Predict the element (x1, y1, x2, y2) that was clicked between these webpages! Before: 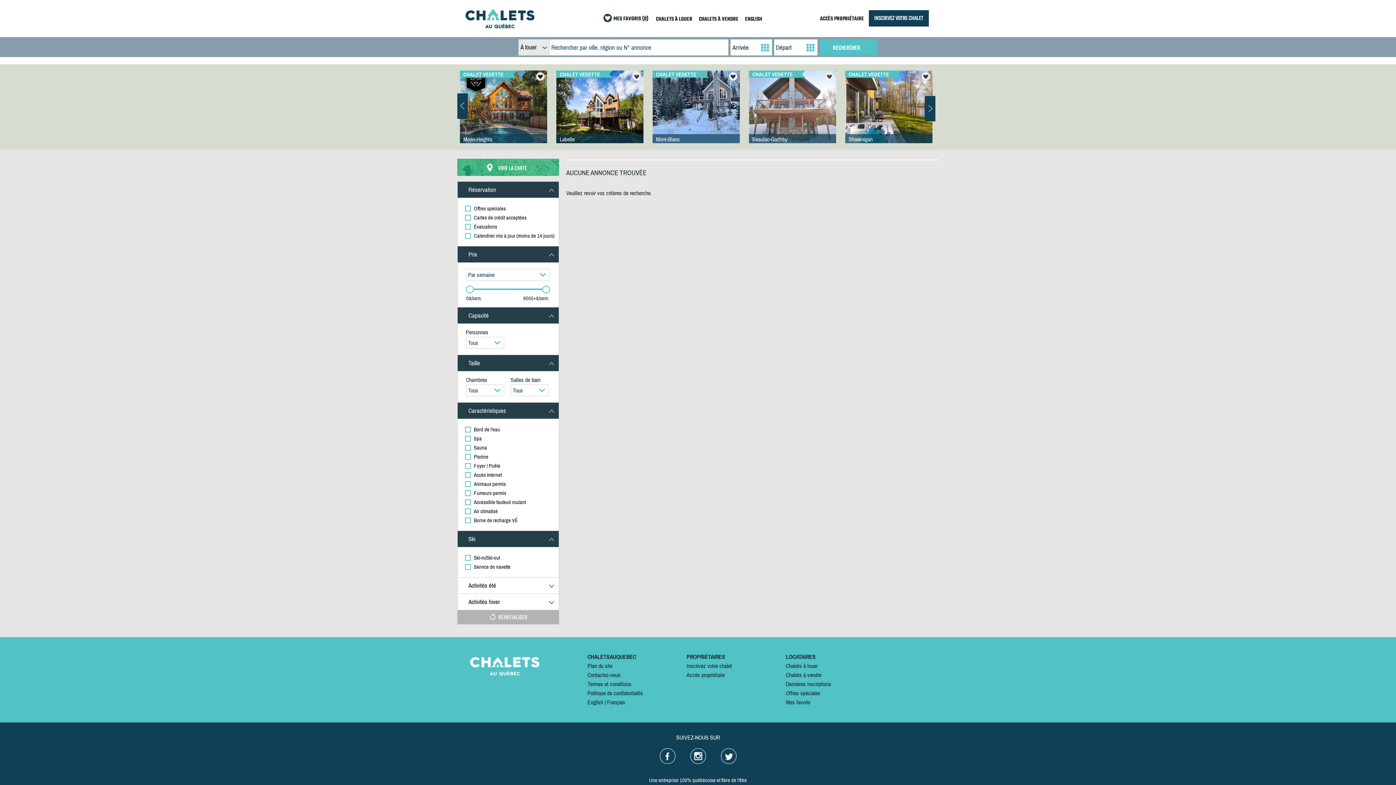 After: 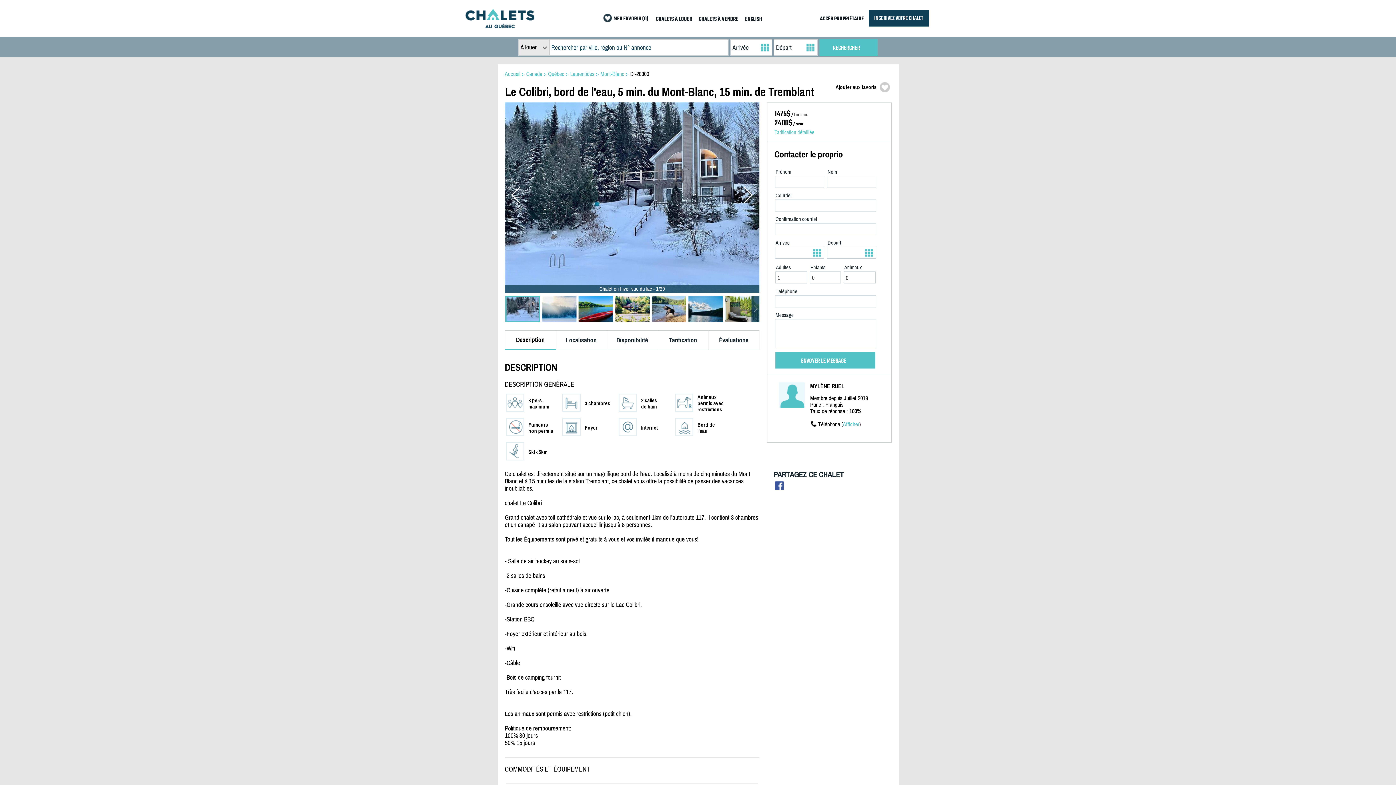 Action: bbox: (652, 81, 739, 143)